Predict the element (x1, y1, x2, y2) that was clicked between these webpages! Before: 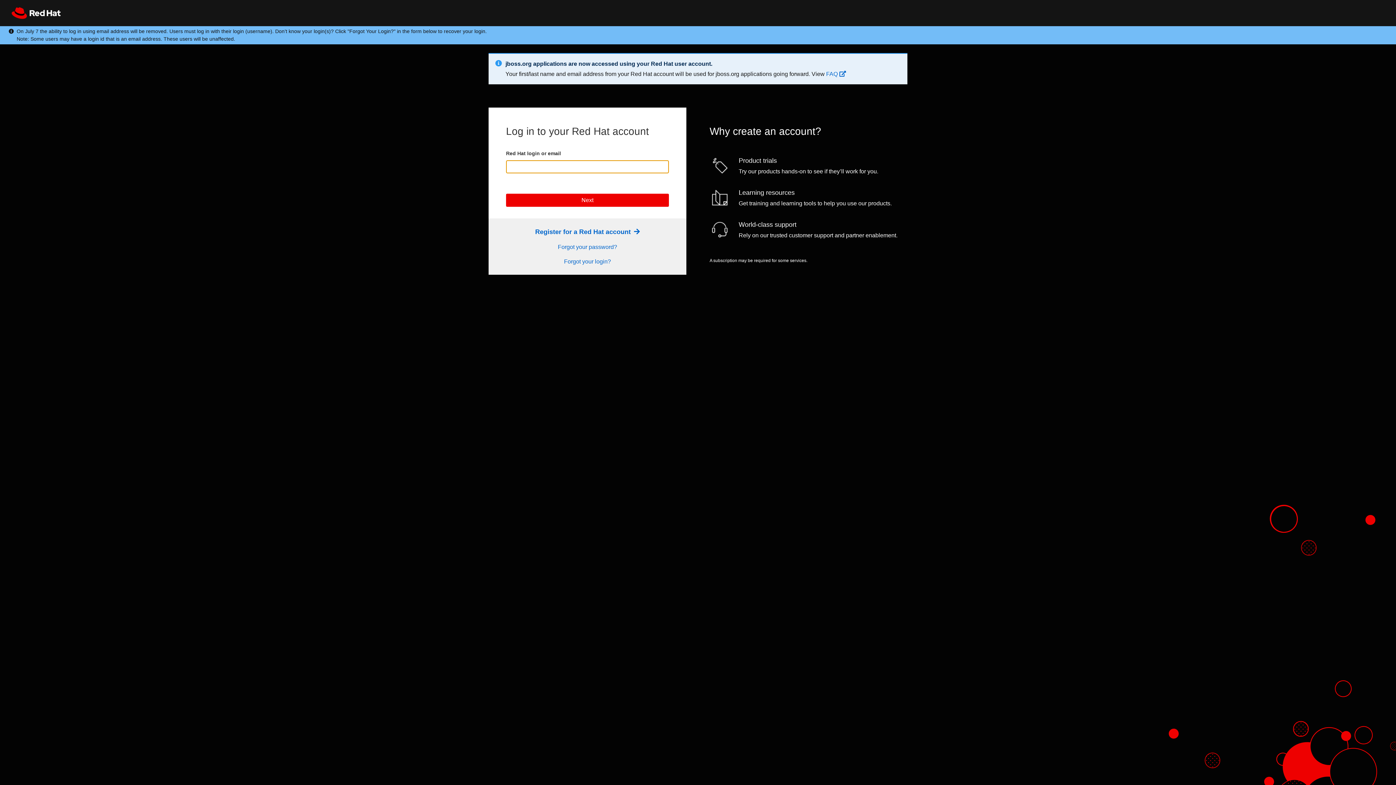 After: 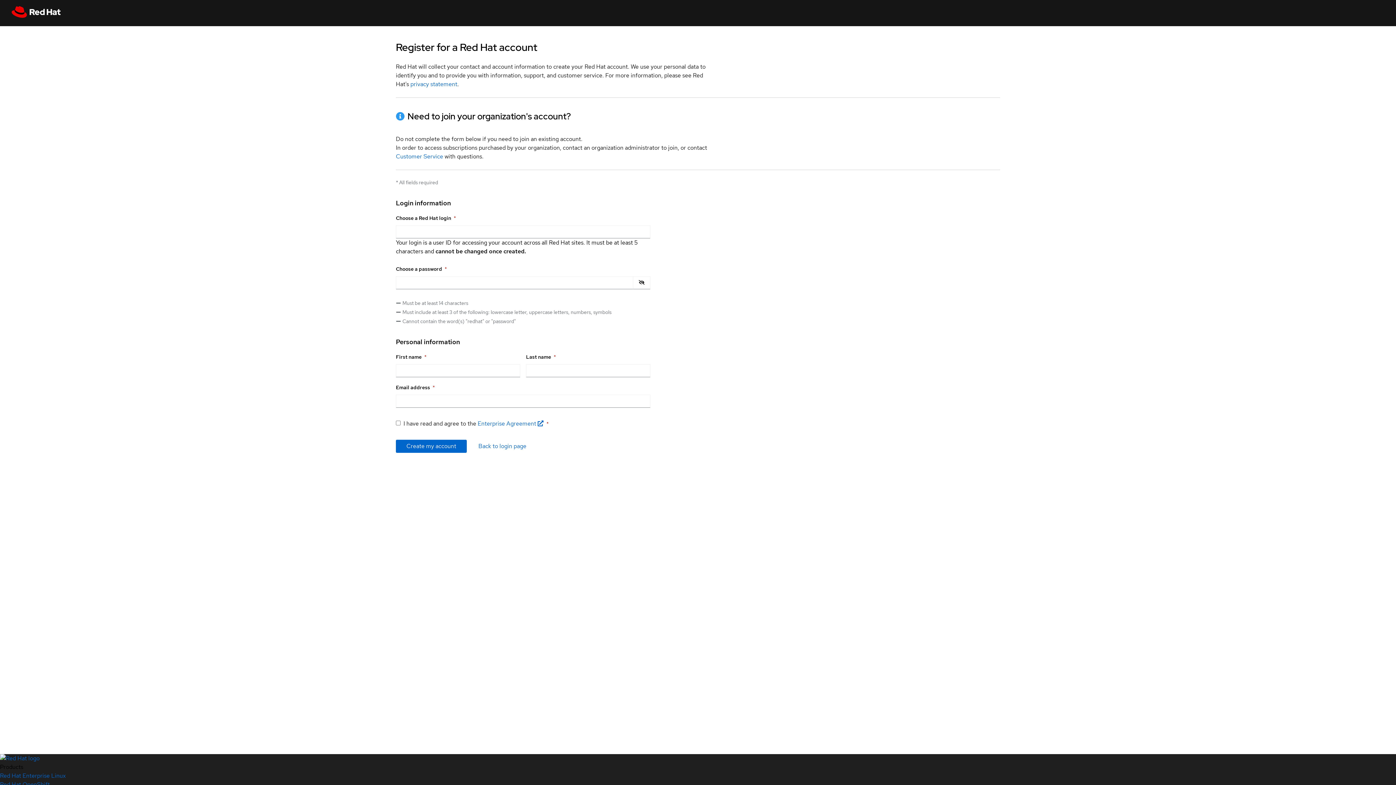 Action: label: Register Link bbox: (535, 228, 639, 235)